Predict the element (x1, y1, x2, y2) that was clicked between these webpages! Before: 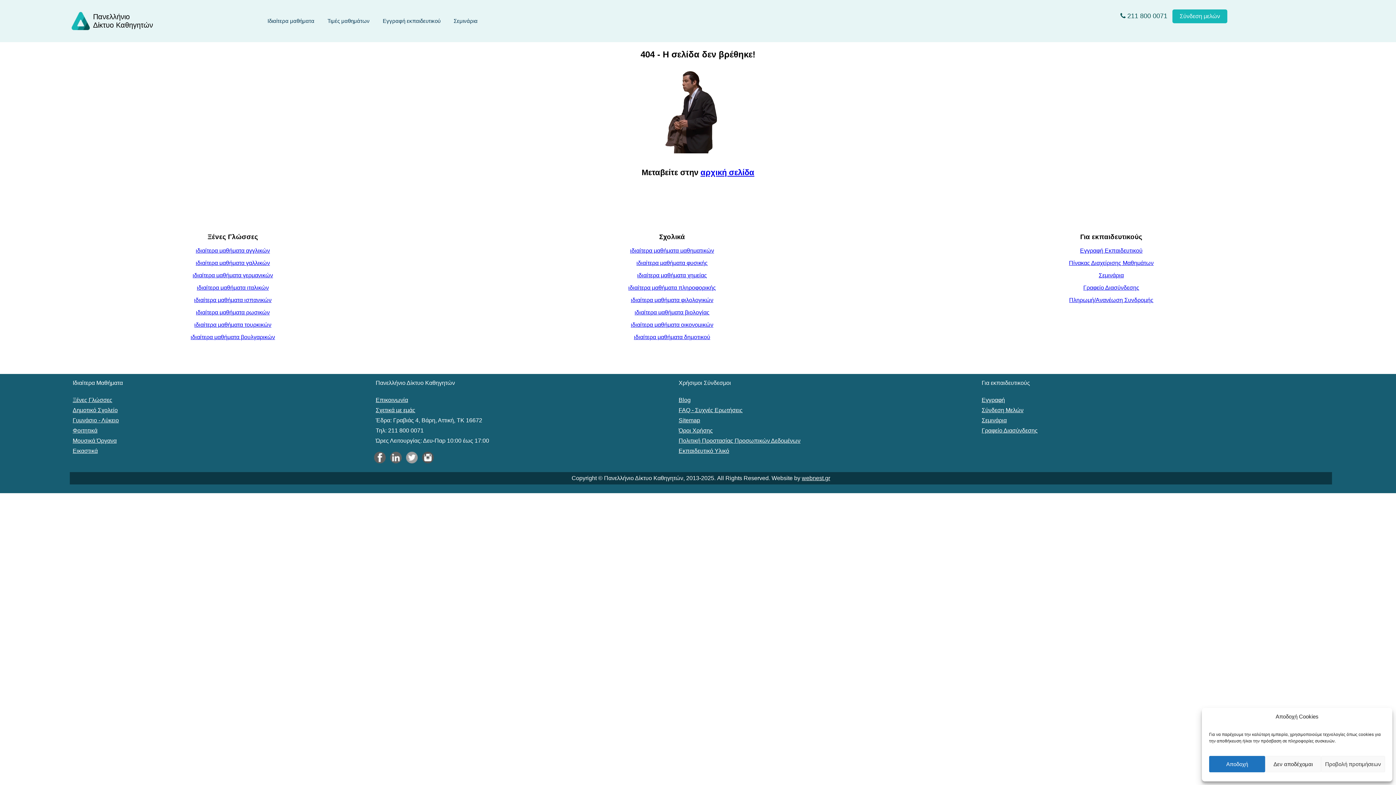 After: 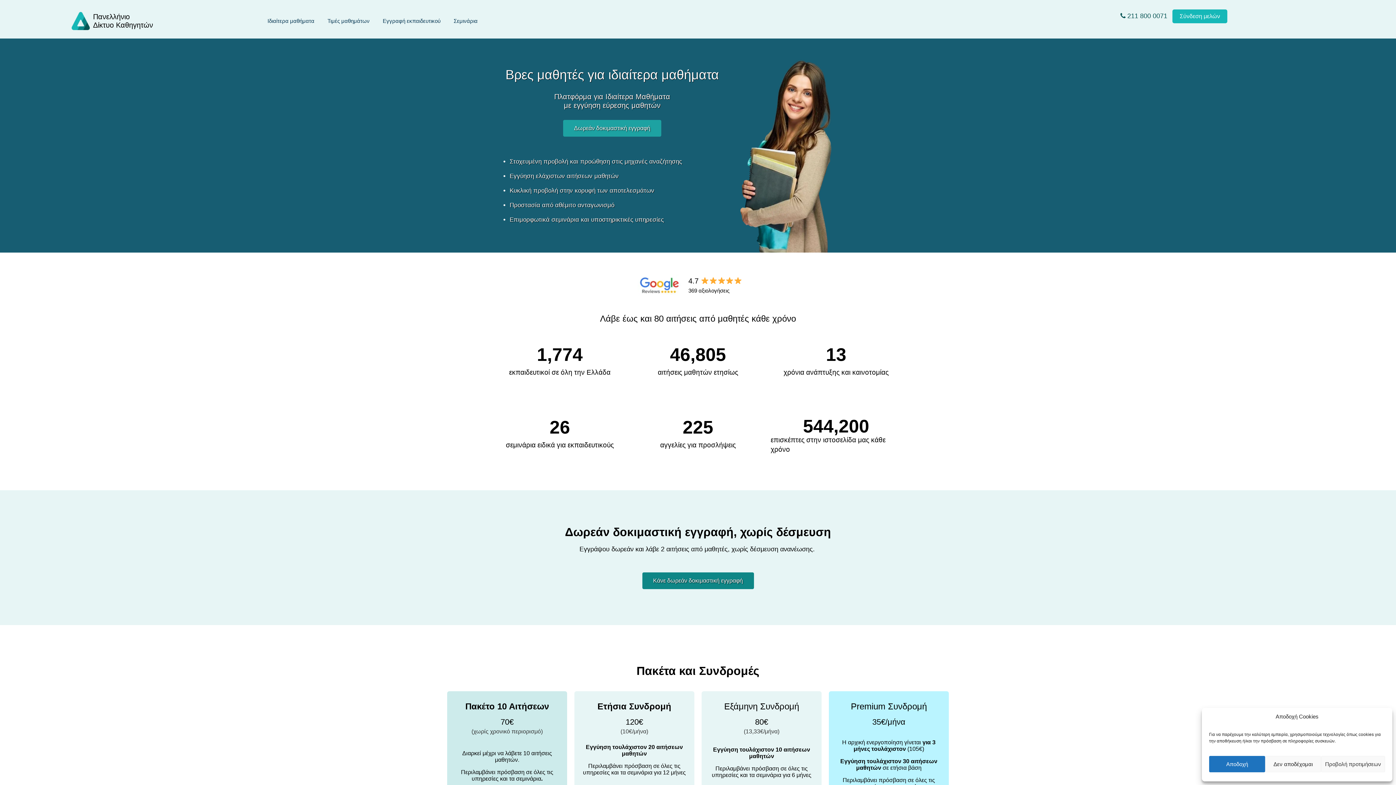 Action: label: Εγγραφή Εκπαιδευτικού bbox: (1080, 247, 1142, 253)